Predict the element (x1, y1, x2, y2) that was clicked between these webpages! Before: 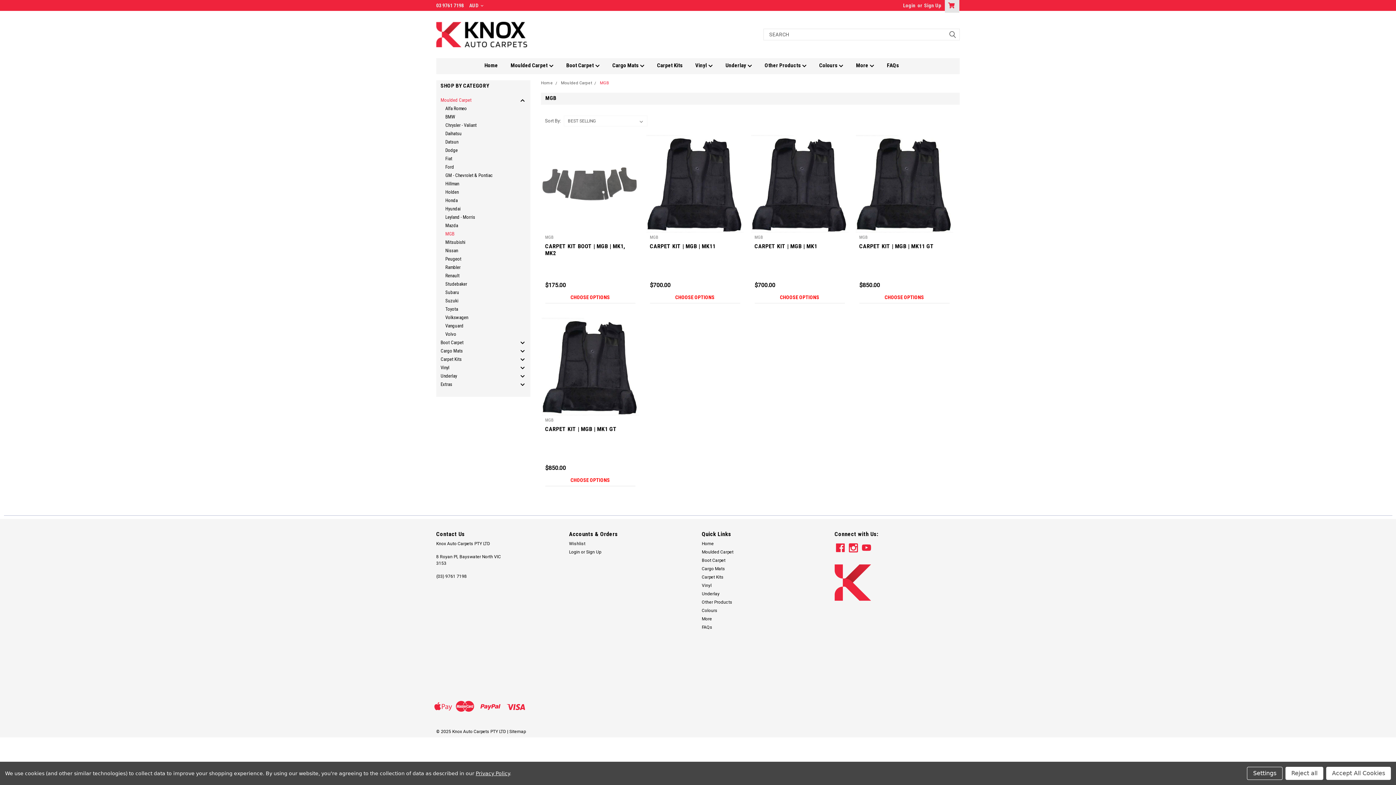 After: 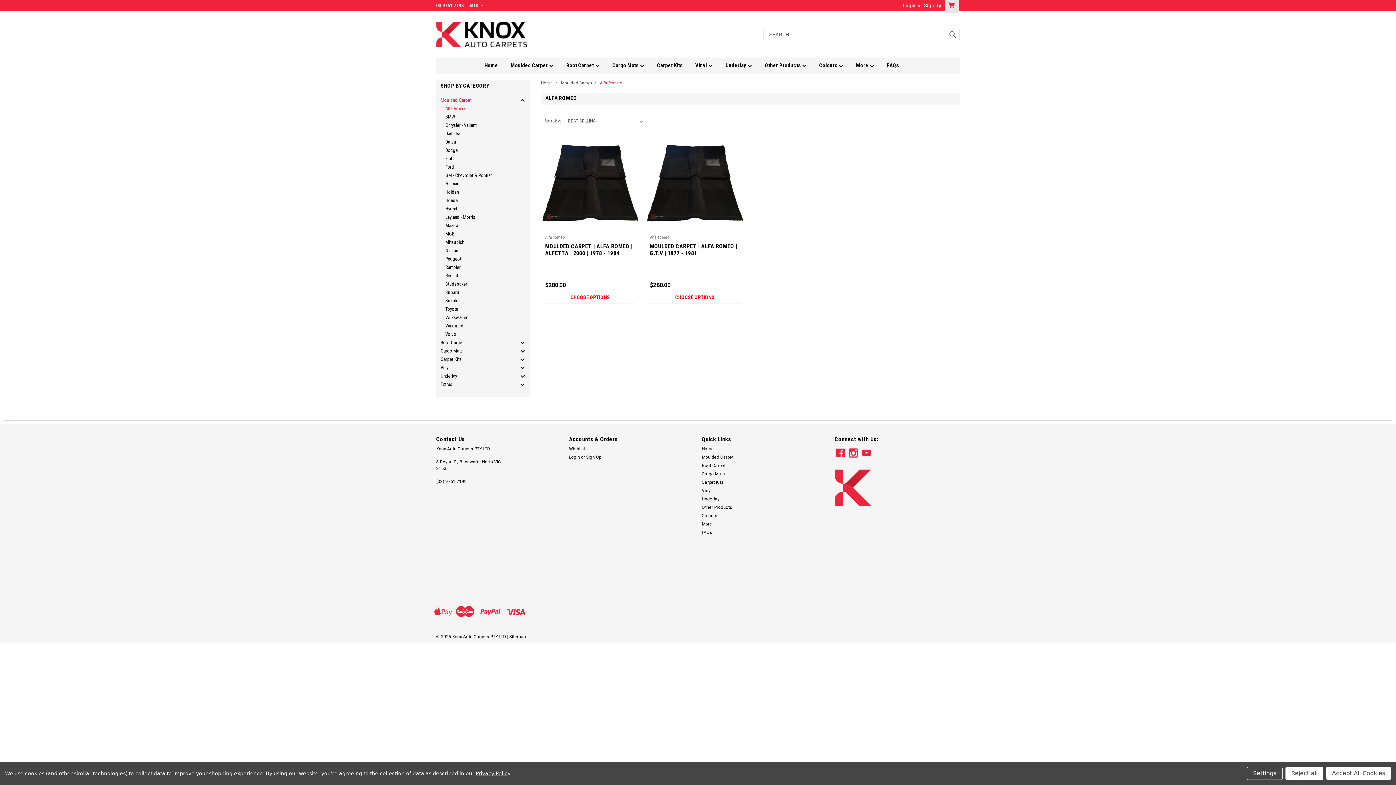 Action: label: Alfa Romeo bbox: (436, 104, 516, 112)